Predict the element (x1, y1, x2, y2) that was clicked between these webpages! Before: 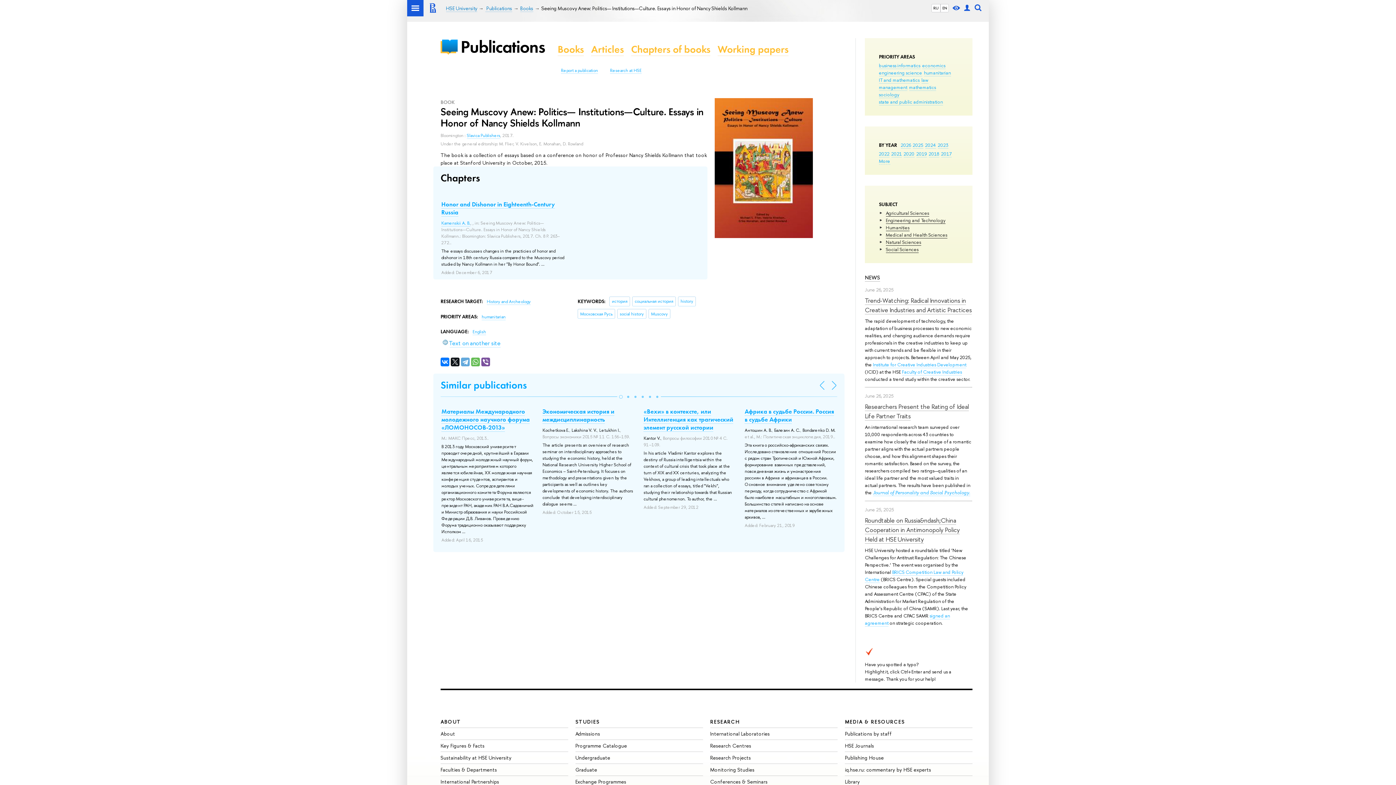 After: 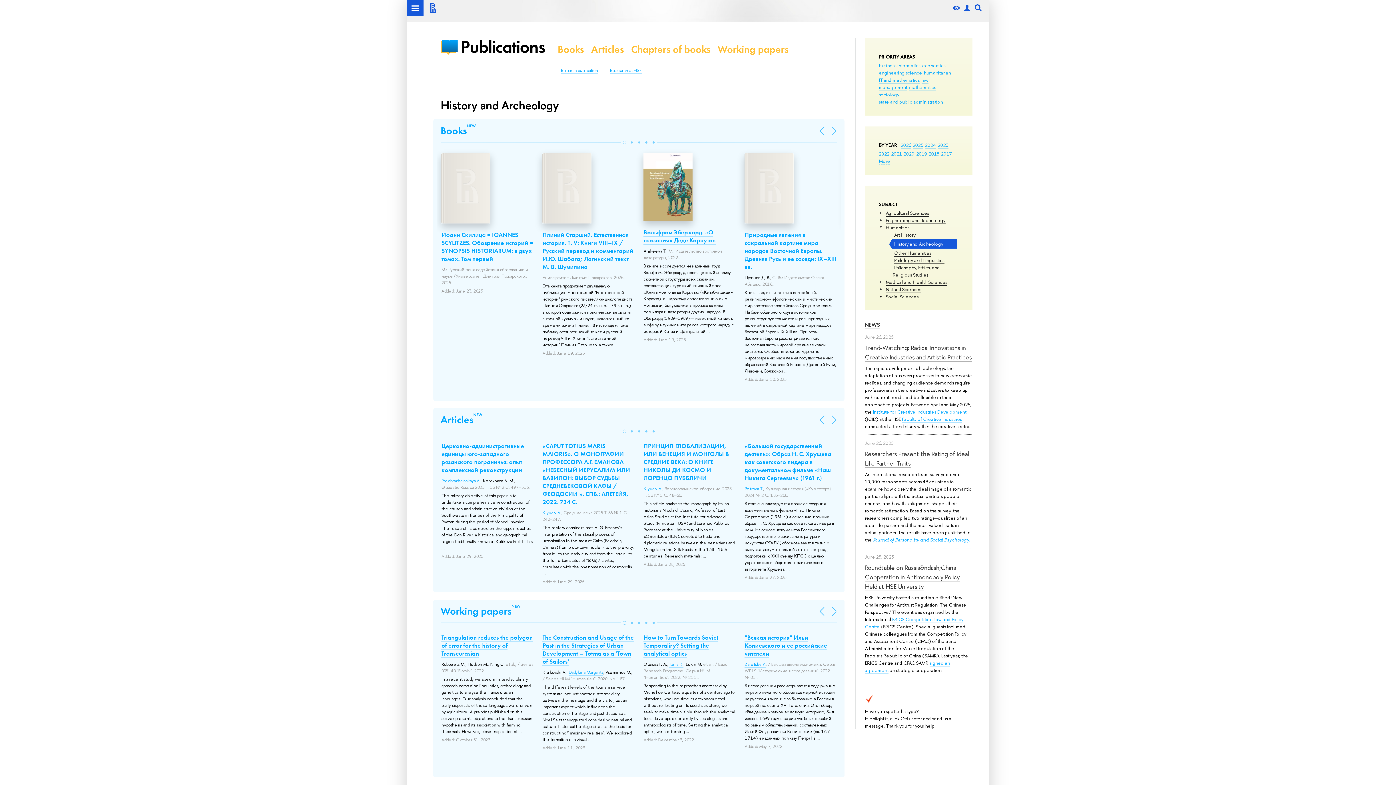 Action: bbox: (486, 298, 530, 305) label: History and Archeology